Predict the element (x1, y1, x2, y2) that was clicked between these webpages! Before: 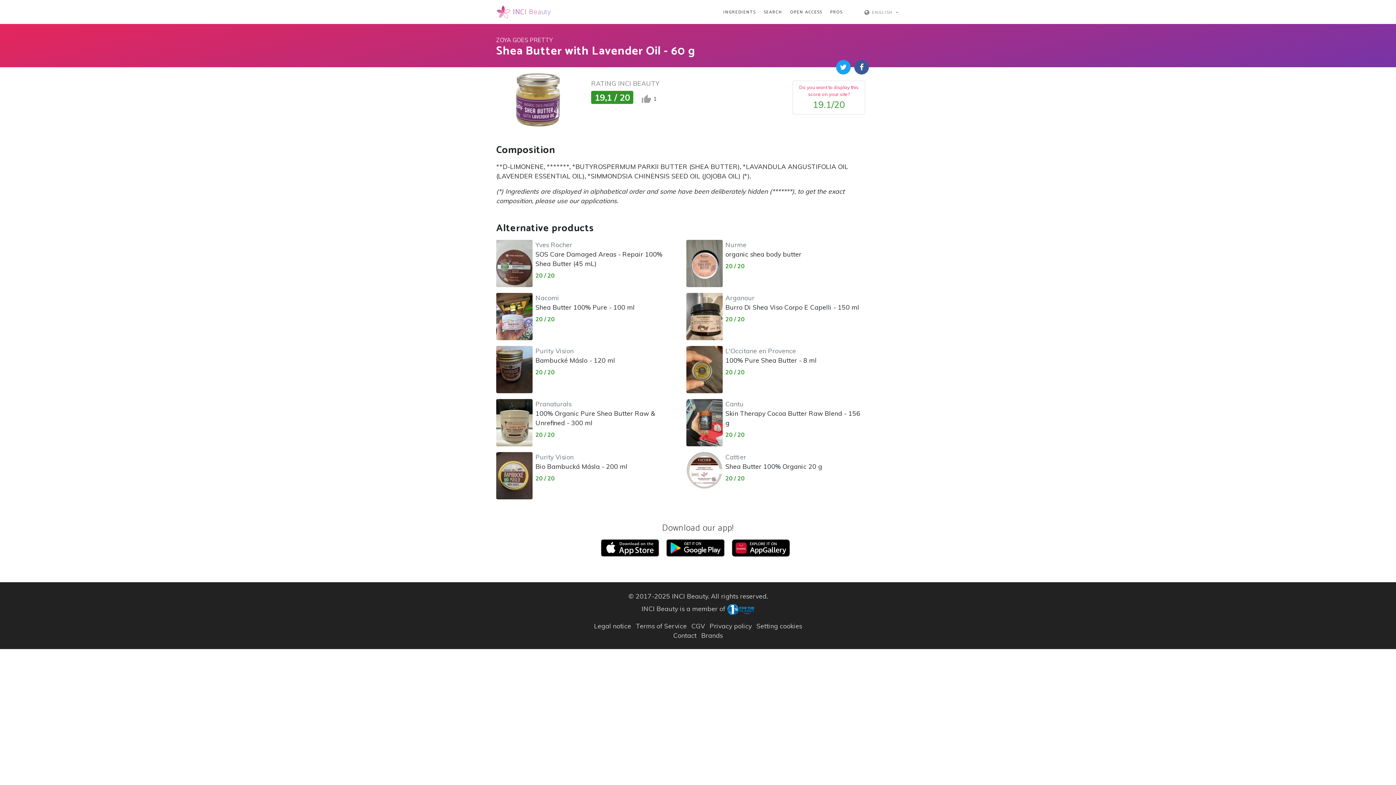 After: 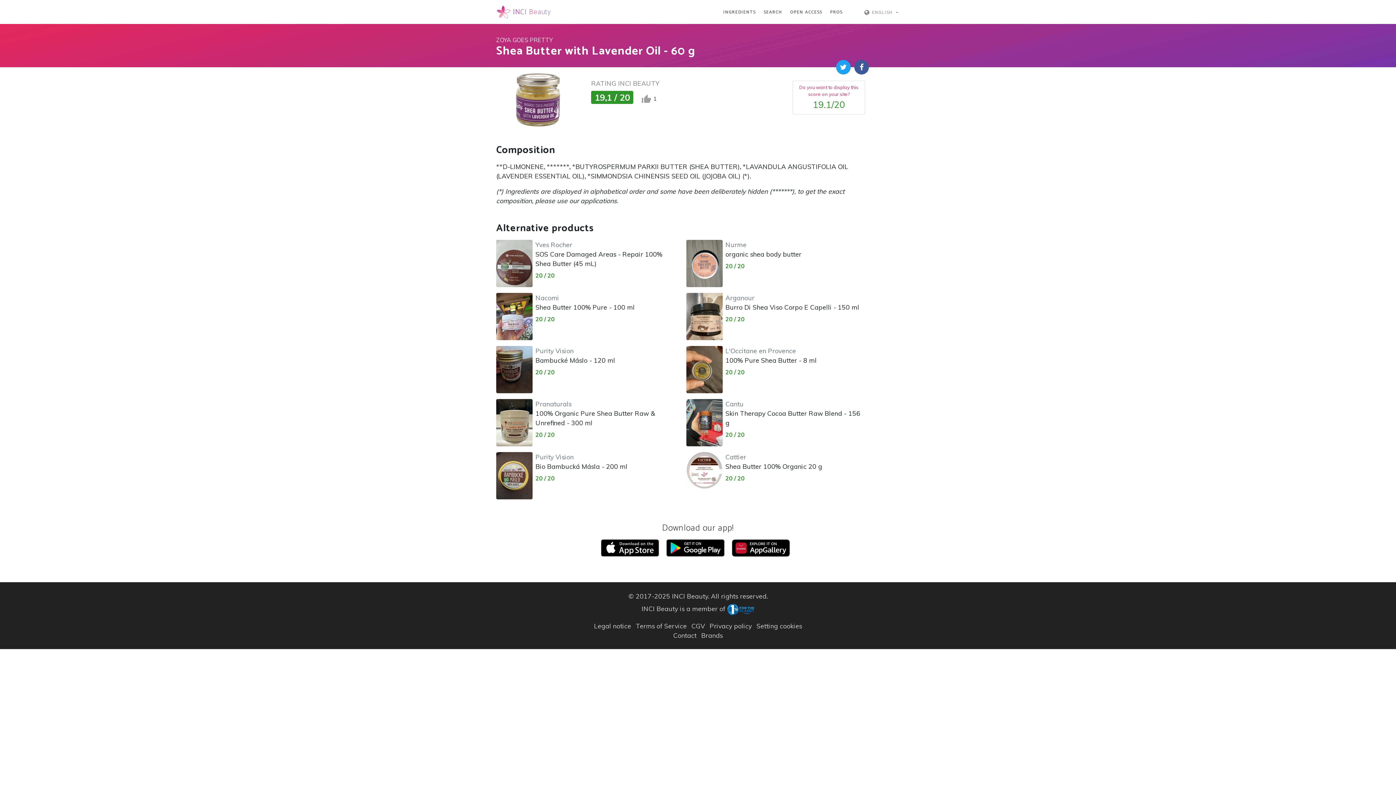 Action: bbox: (836, 60, 850, 74)